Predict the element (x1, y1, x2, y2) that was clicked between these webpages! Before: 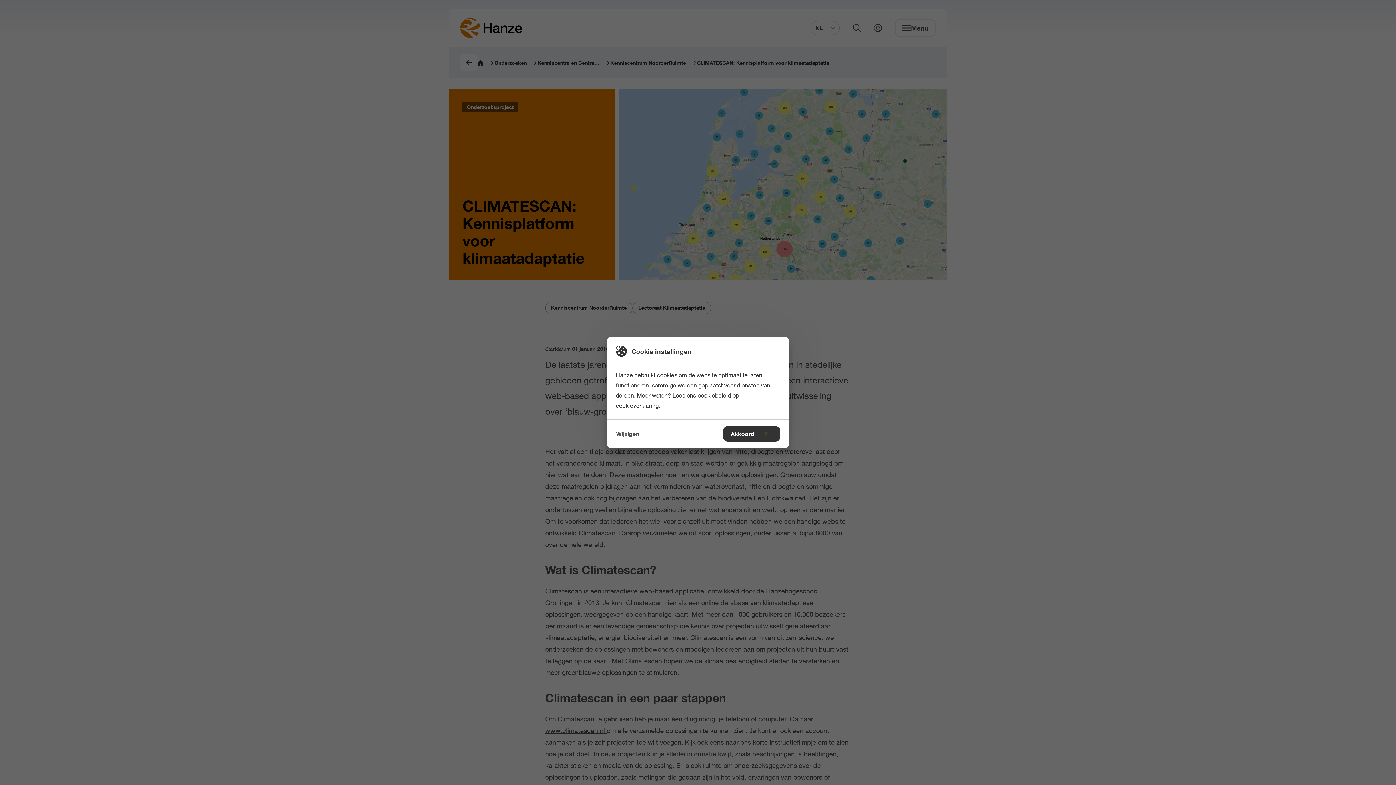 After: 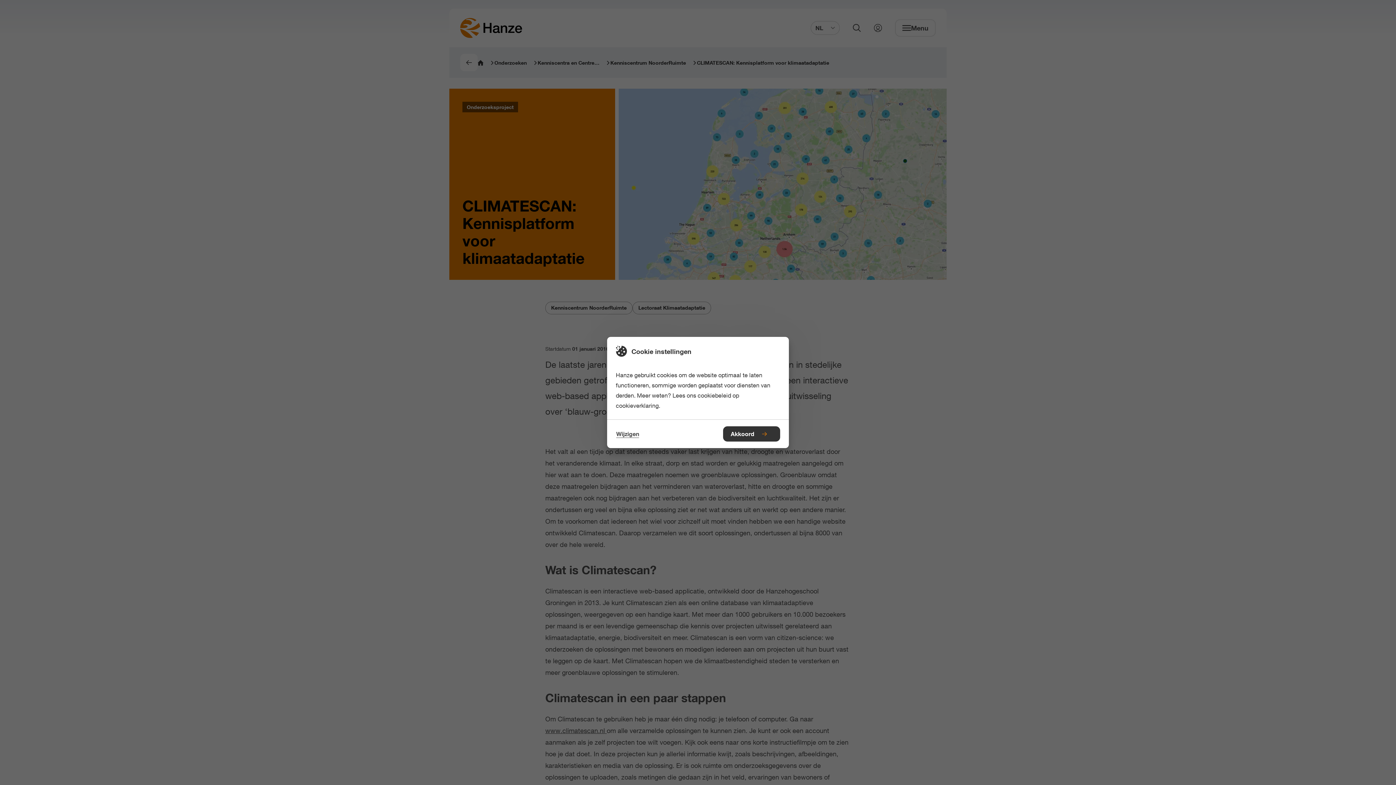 Action: bbox: (616, 402, 658, 409) label: cookieverklaring